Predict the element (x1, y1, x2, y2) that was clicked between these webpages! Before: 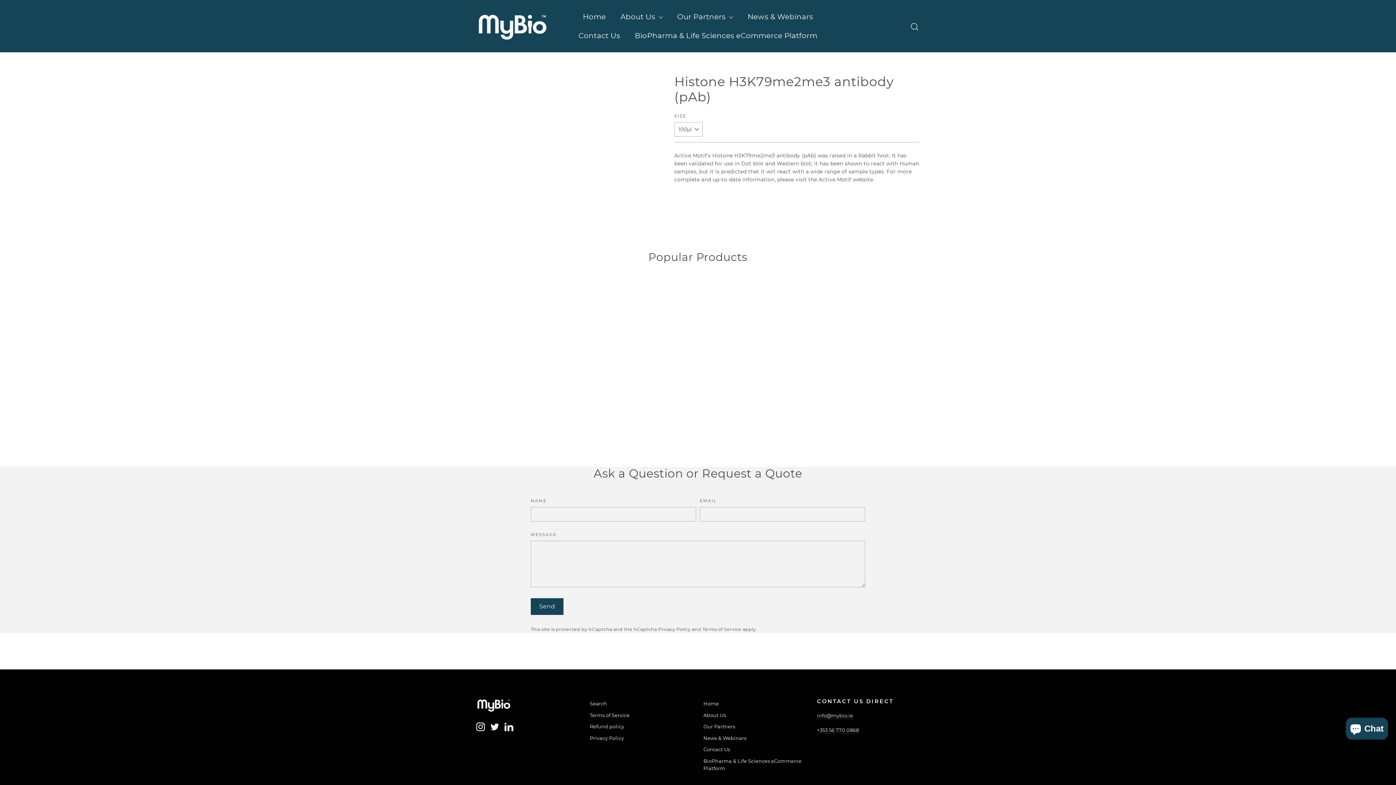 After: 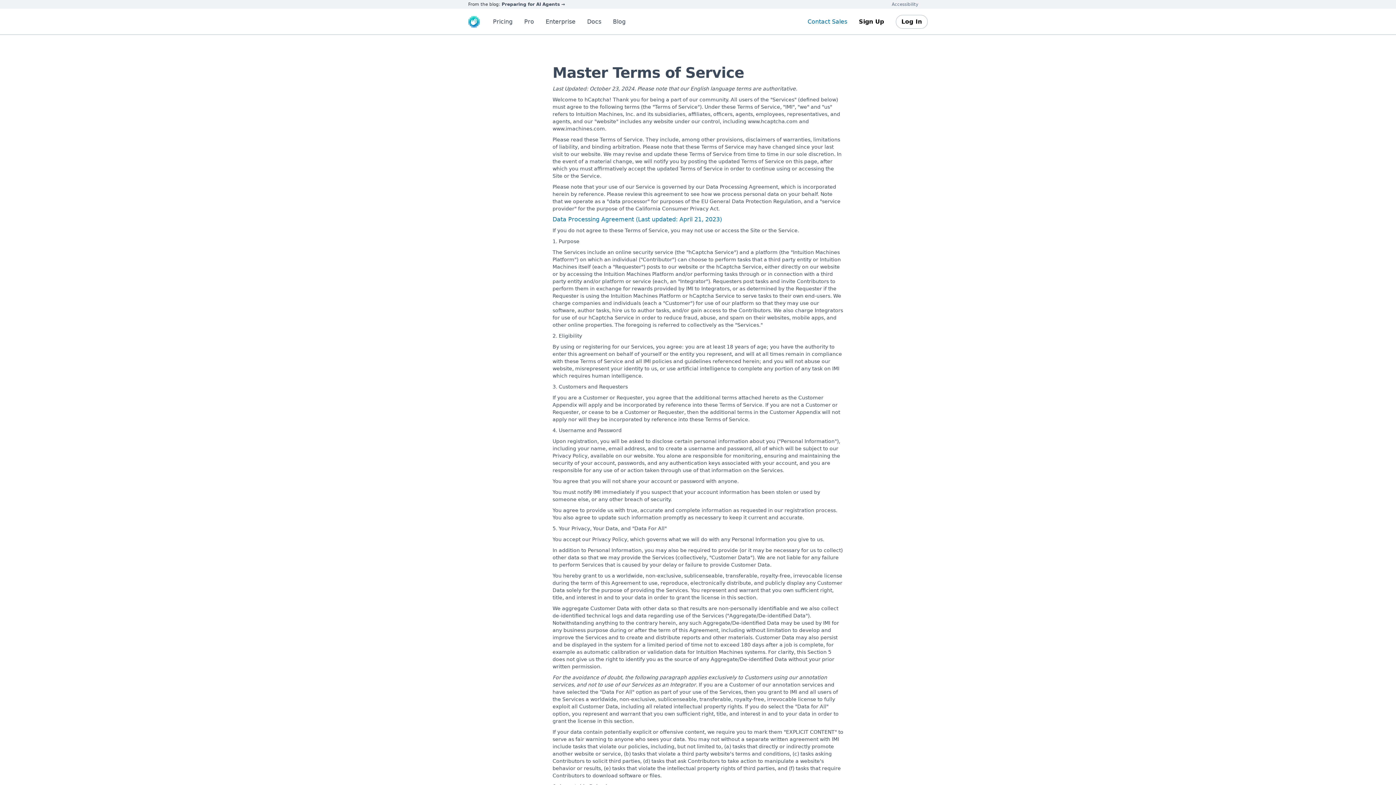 Action: bbox: (702, 626, 741, 632) label: Terms of Service